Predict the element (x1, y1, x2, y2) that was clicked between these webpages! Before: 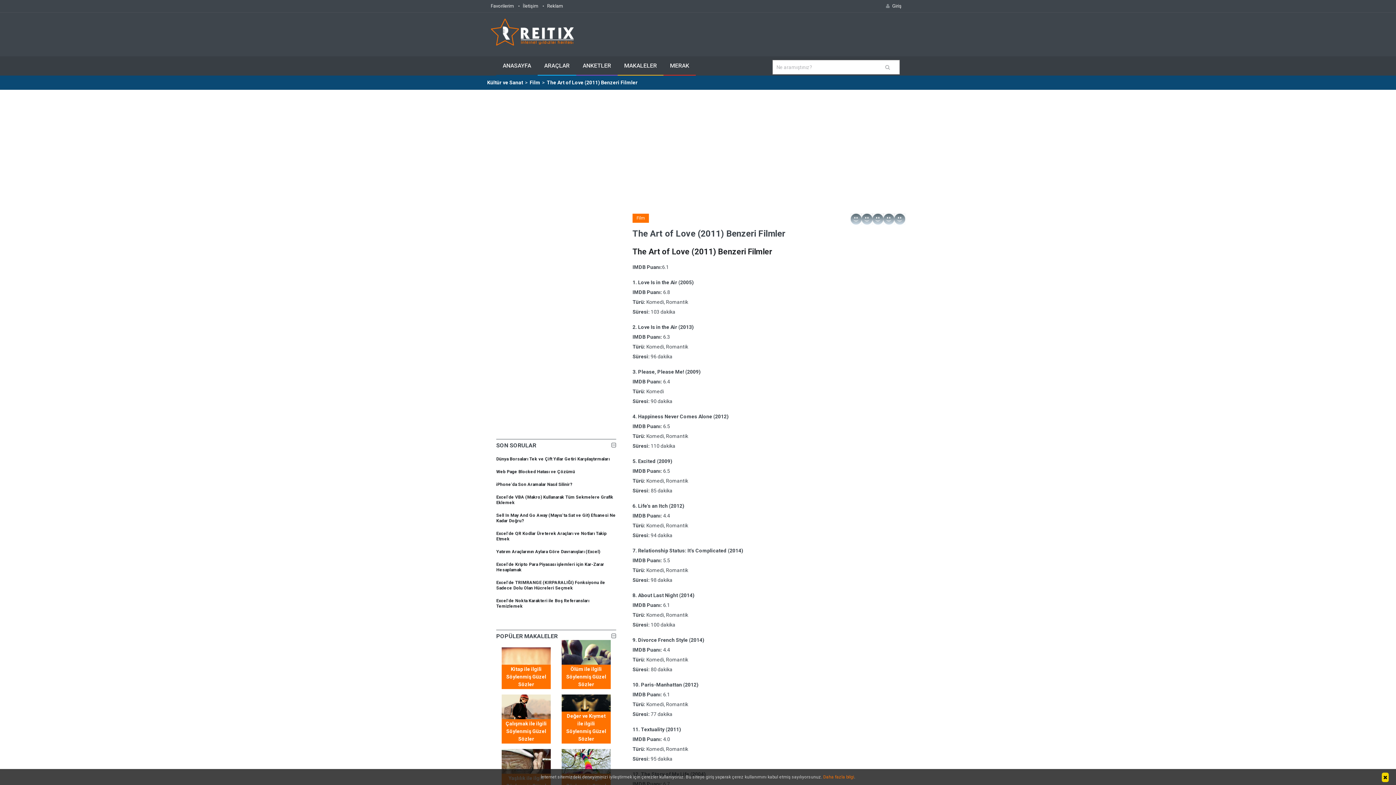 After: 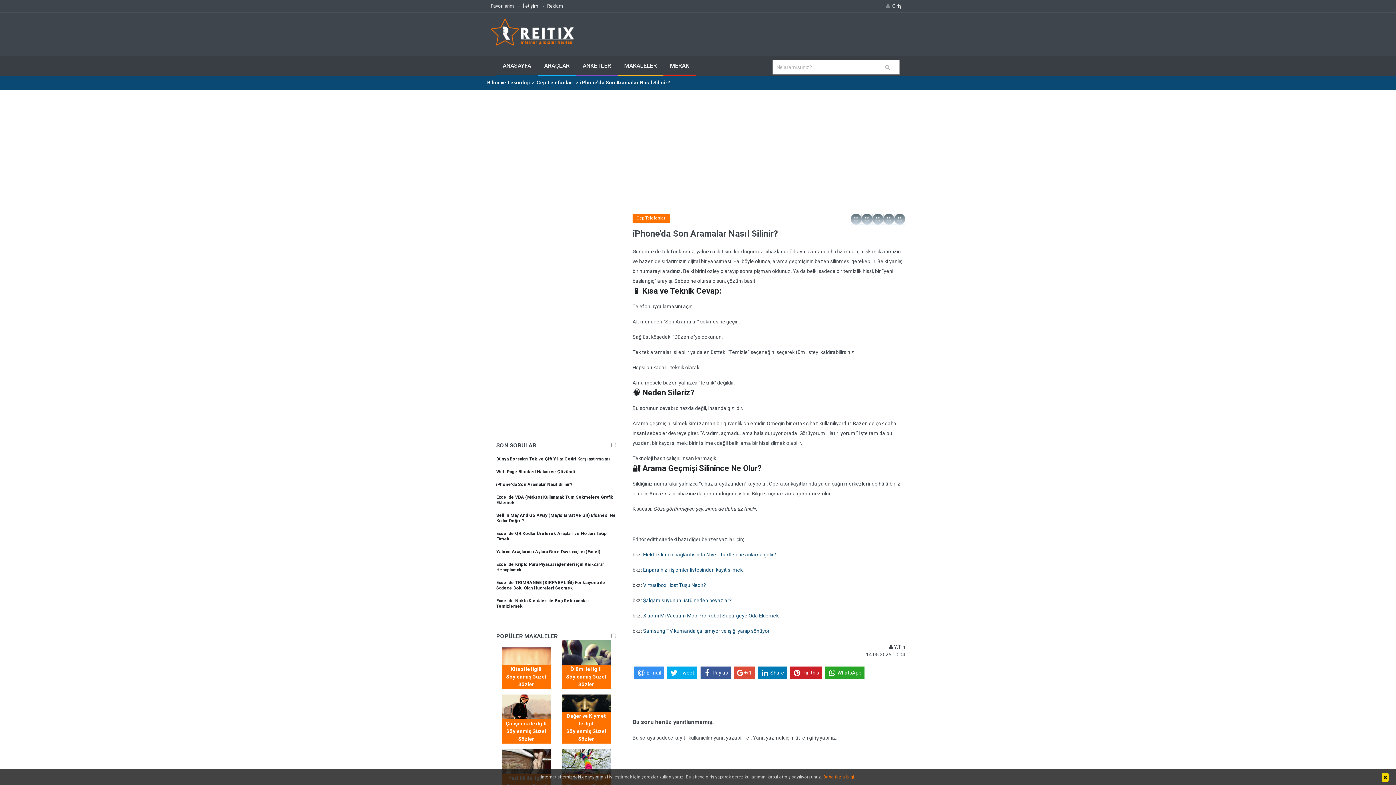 Action: label: iPhone'da Son Aramalar Nasıl Silinir? bbox: (496, 482, 616, 487)